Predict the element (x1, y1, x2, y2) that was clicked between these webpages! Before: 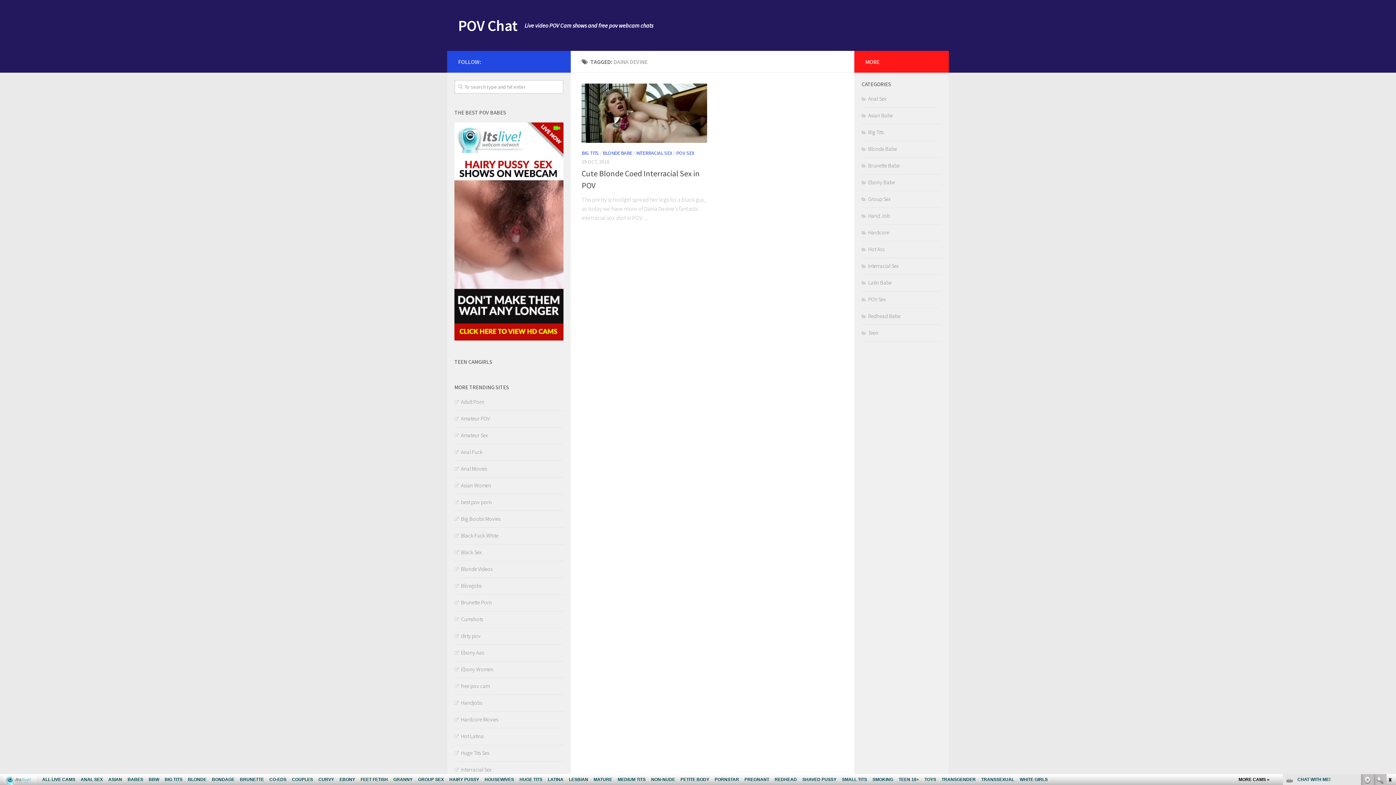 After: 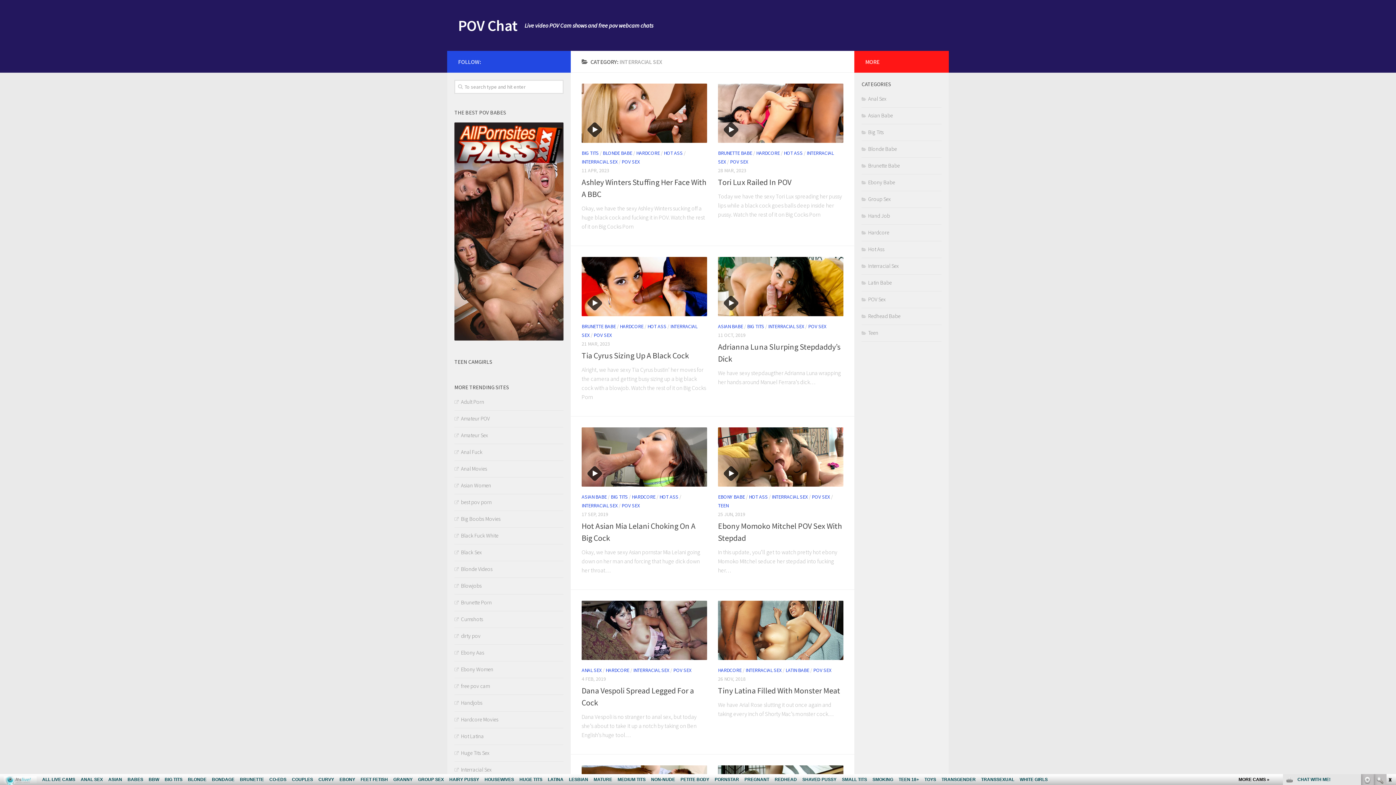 Action: label: Interracial Sex bbox: (861, 262, 898, 269)